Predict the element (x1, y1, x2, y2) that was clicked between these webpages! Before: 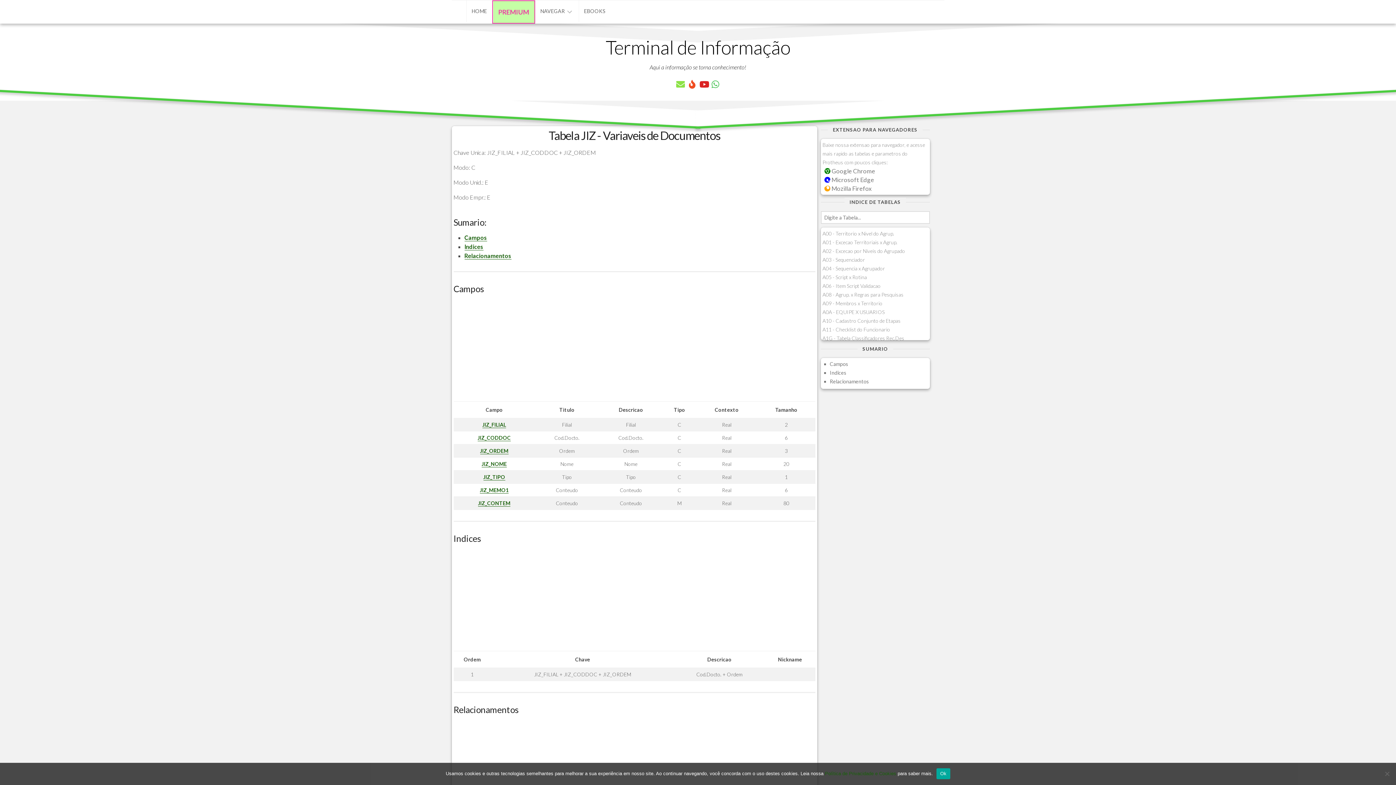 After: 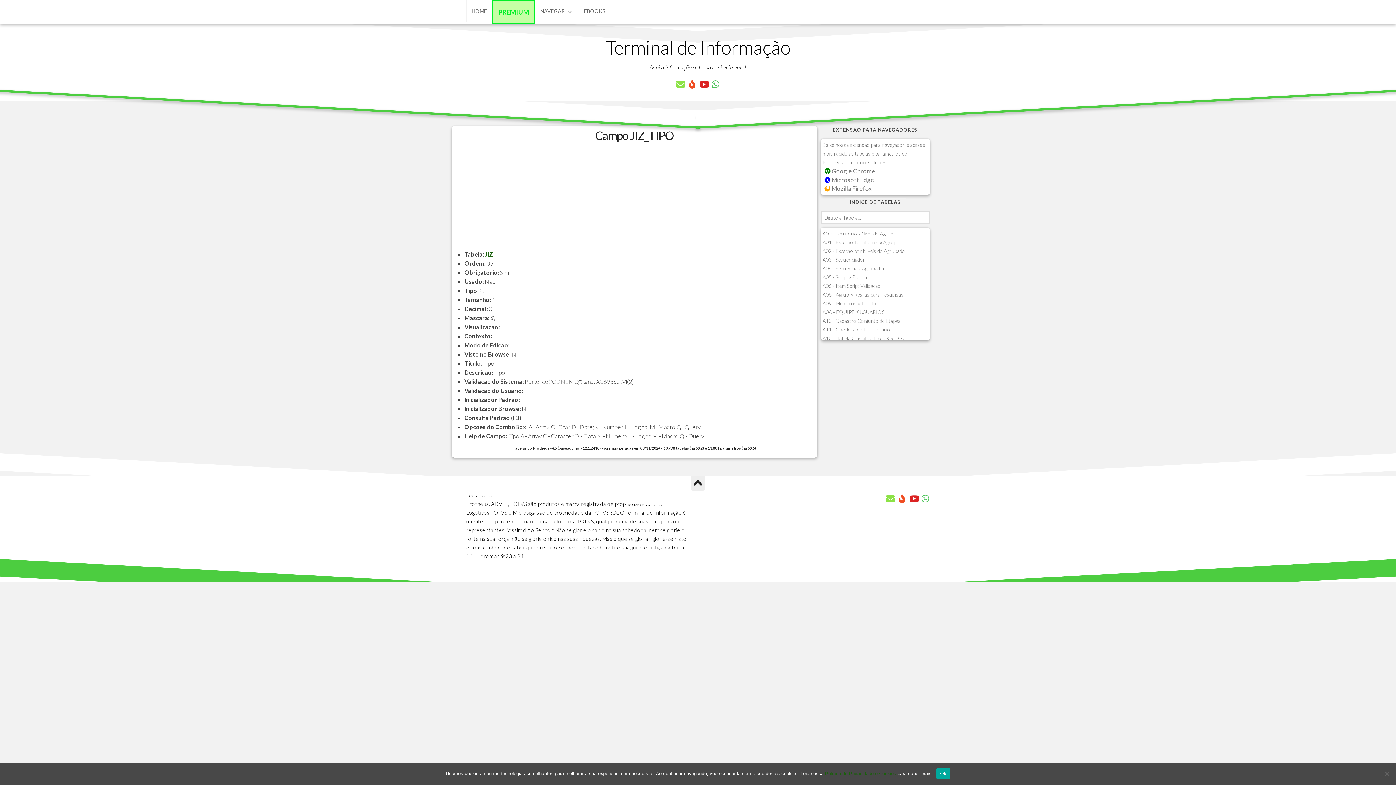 Action: label: JIZ_TIPO bbox: (483, 474, 505, 480)